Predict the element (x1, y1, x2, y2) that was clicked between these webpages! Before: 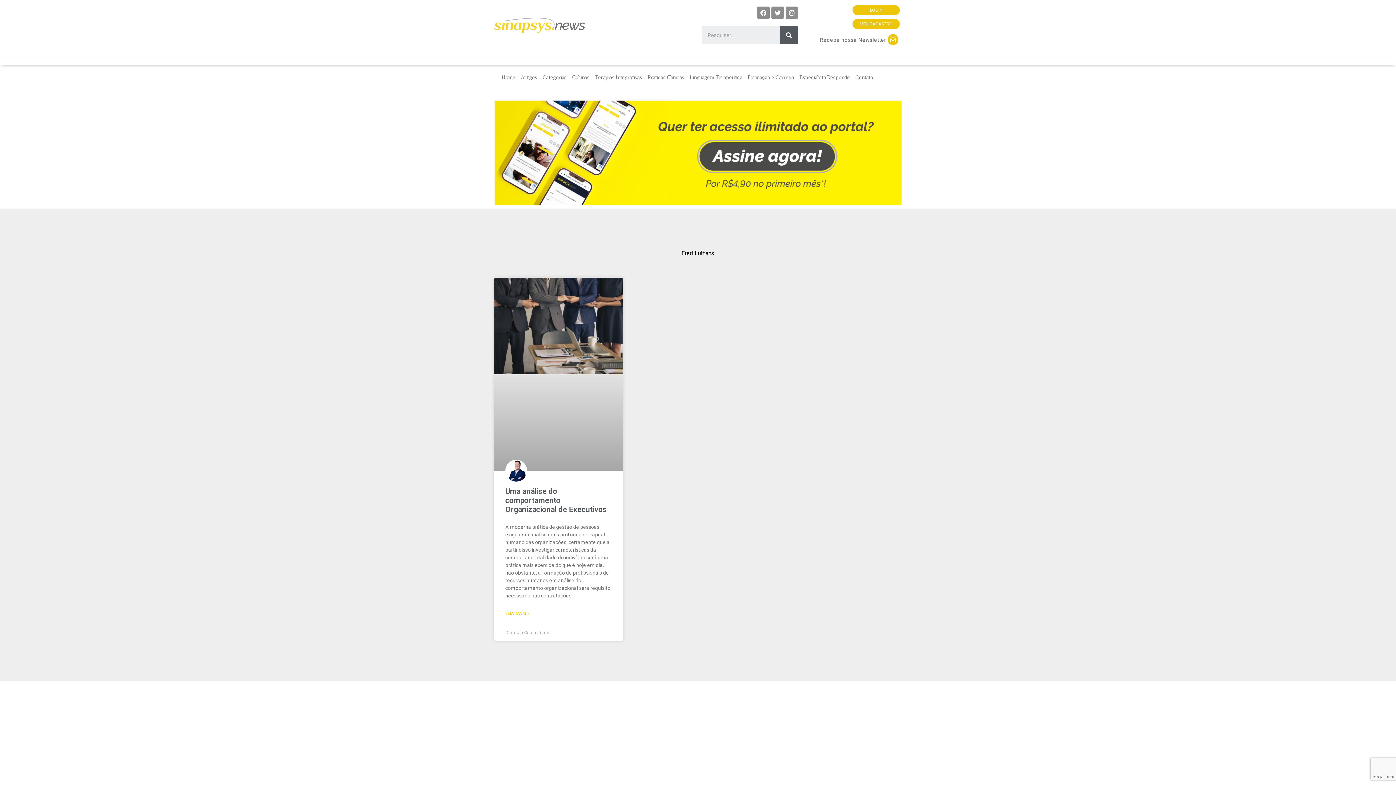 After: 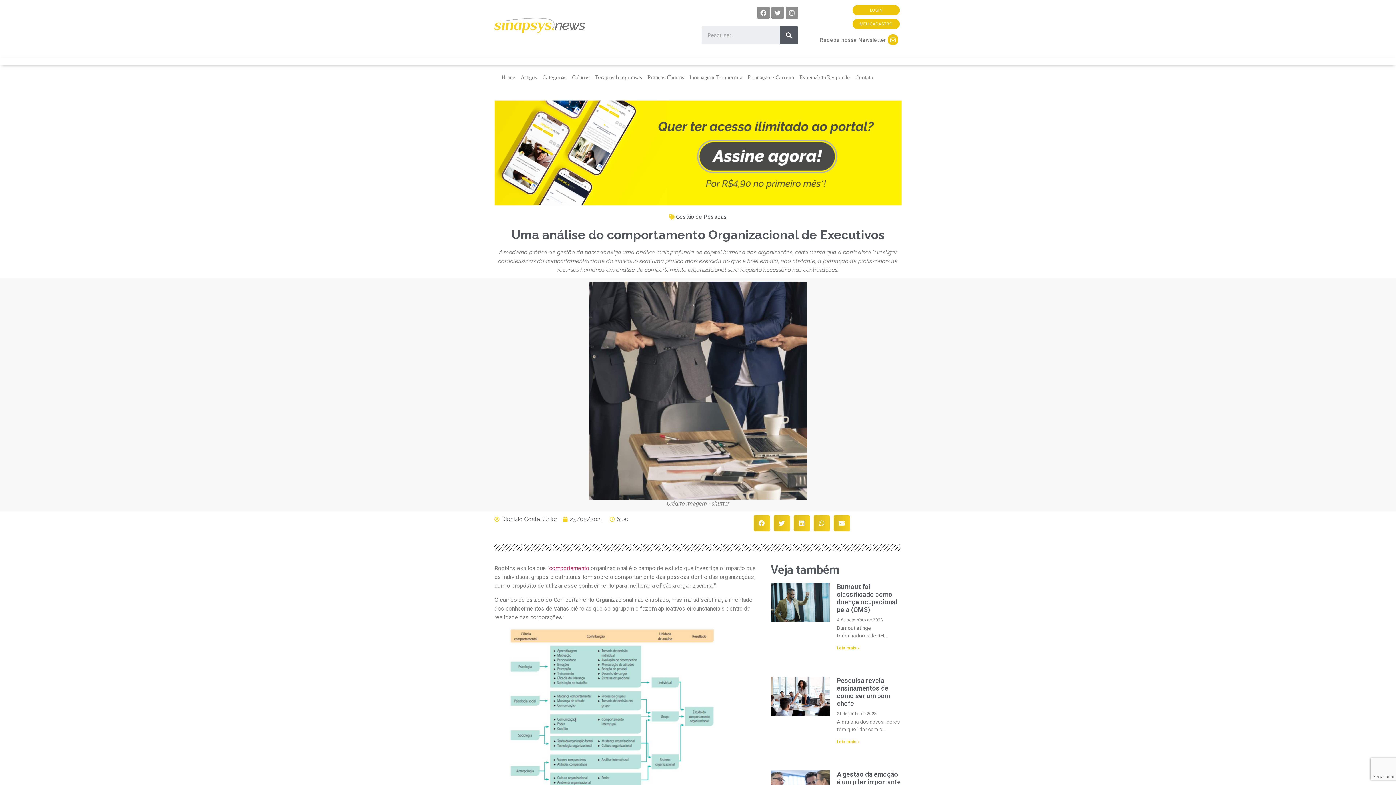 Action: label: Uma análise do comportamento Organizacional de Executivos bbox: (505, 487, 606, 514)